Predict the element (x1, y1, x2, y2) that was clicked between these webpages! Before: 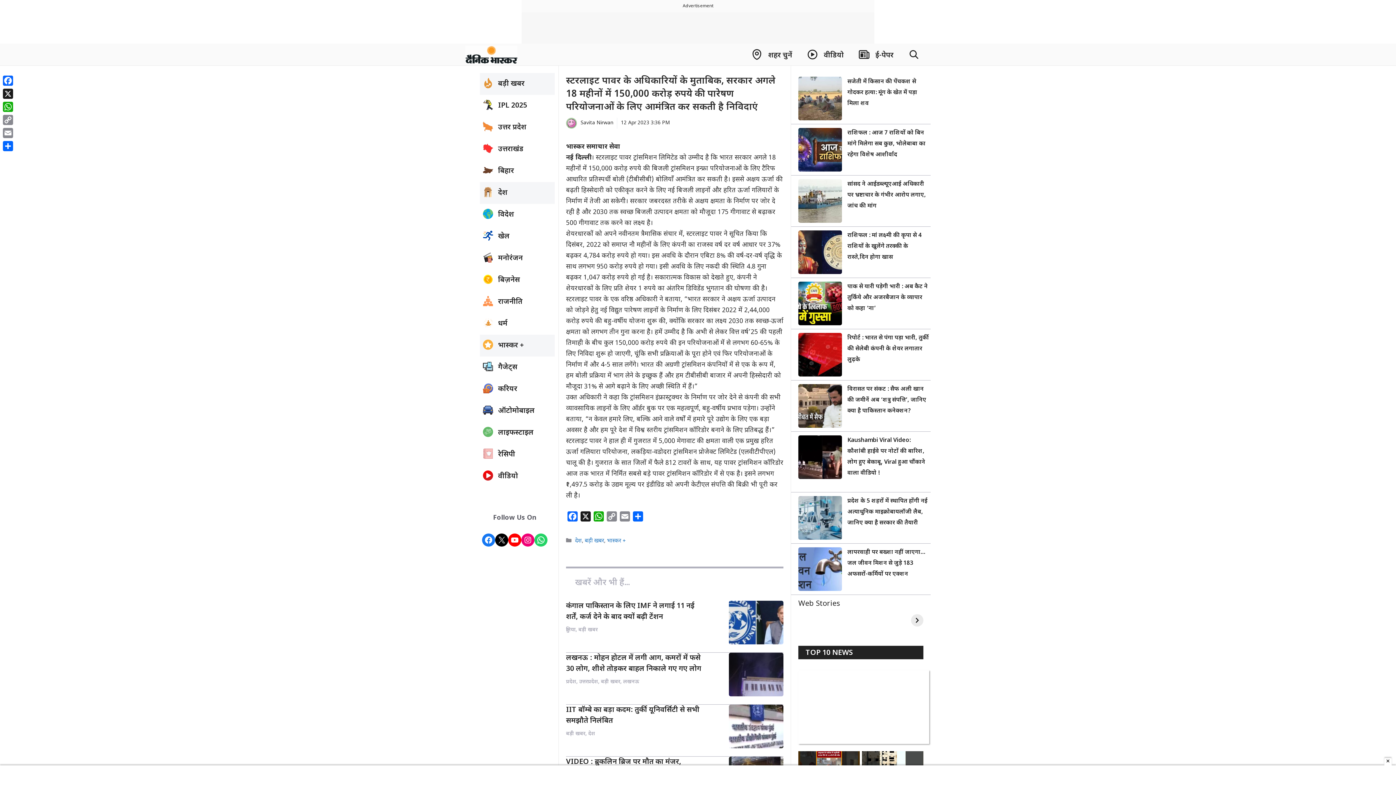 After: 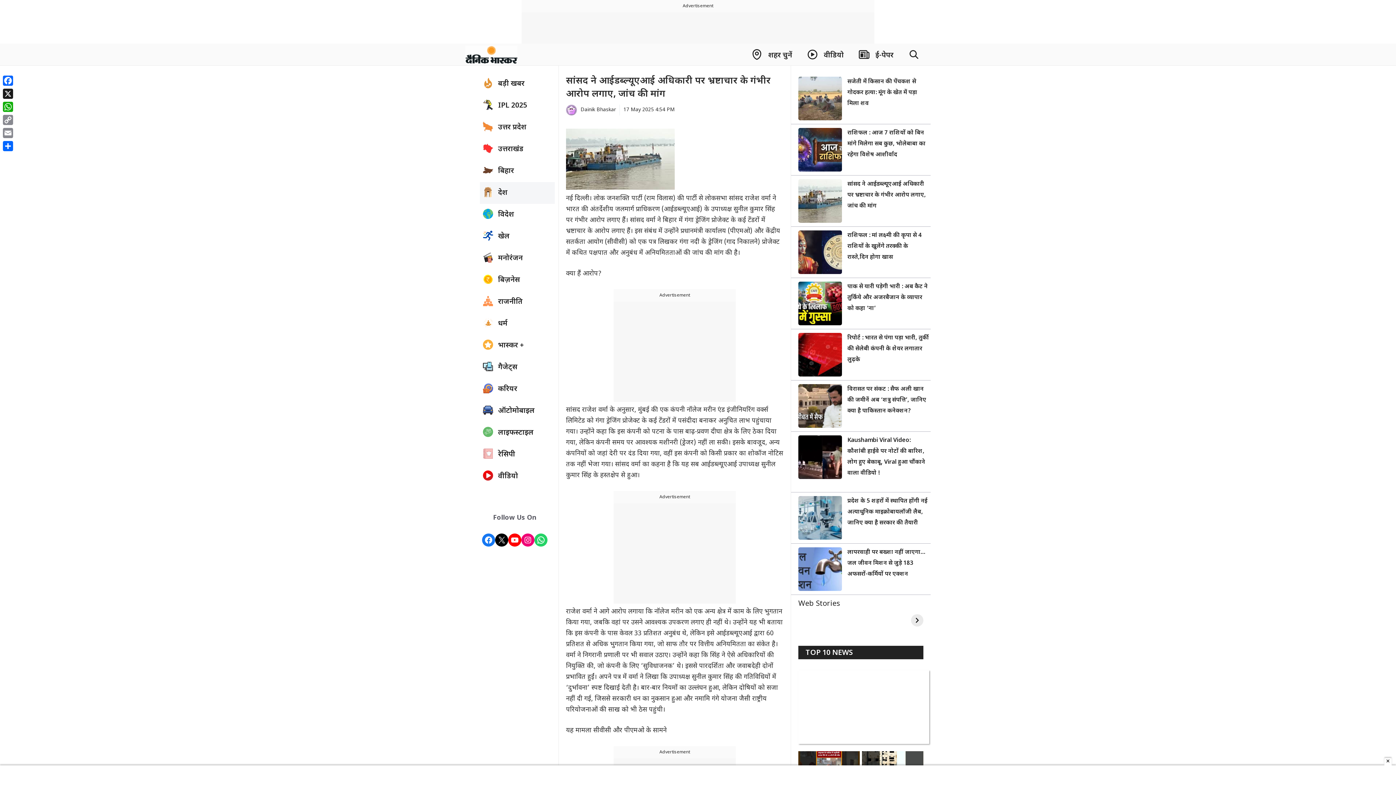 Action: bbox: (847, 137, 926, 166) label: सांसद ने आईडब्ल्यूएआई अधिकारी पर भ्रष्टाचार के गंभीर आरोप लगाए, जांच की मांग